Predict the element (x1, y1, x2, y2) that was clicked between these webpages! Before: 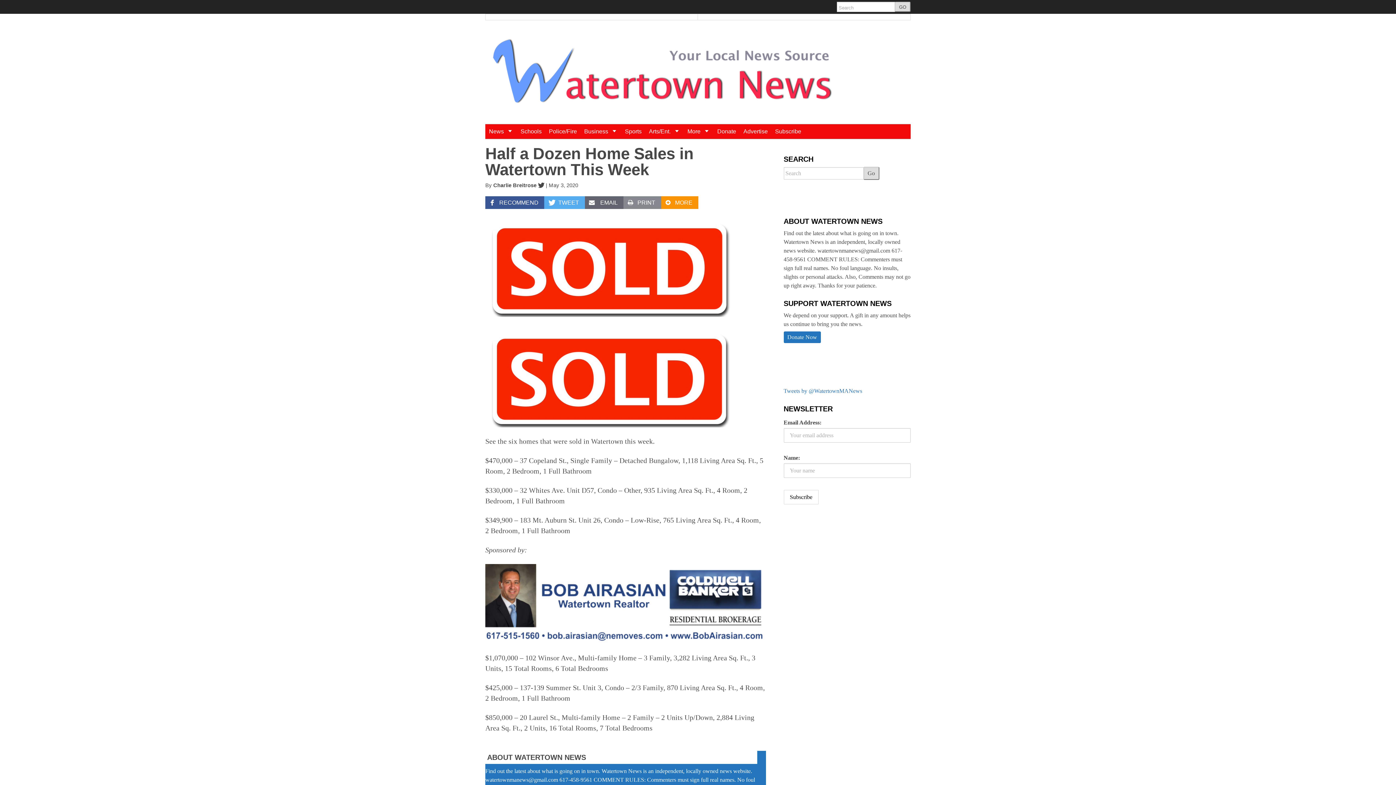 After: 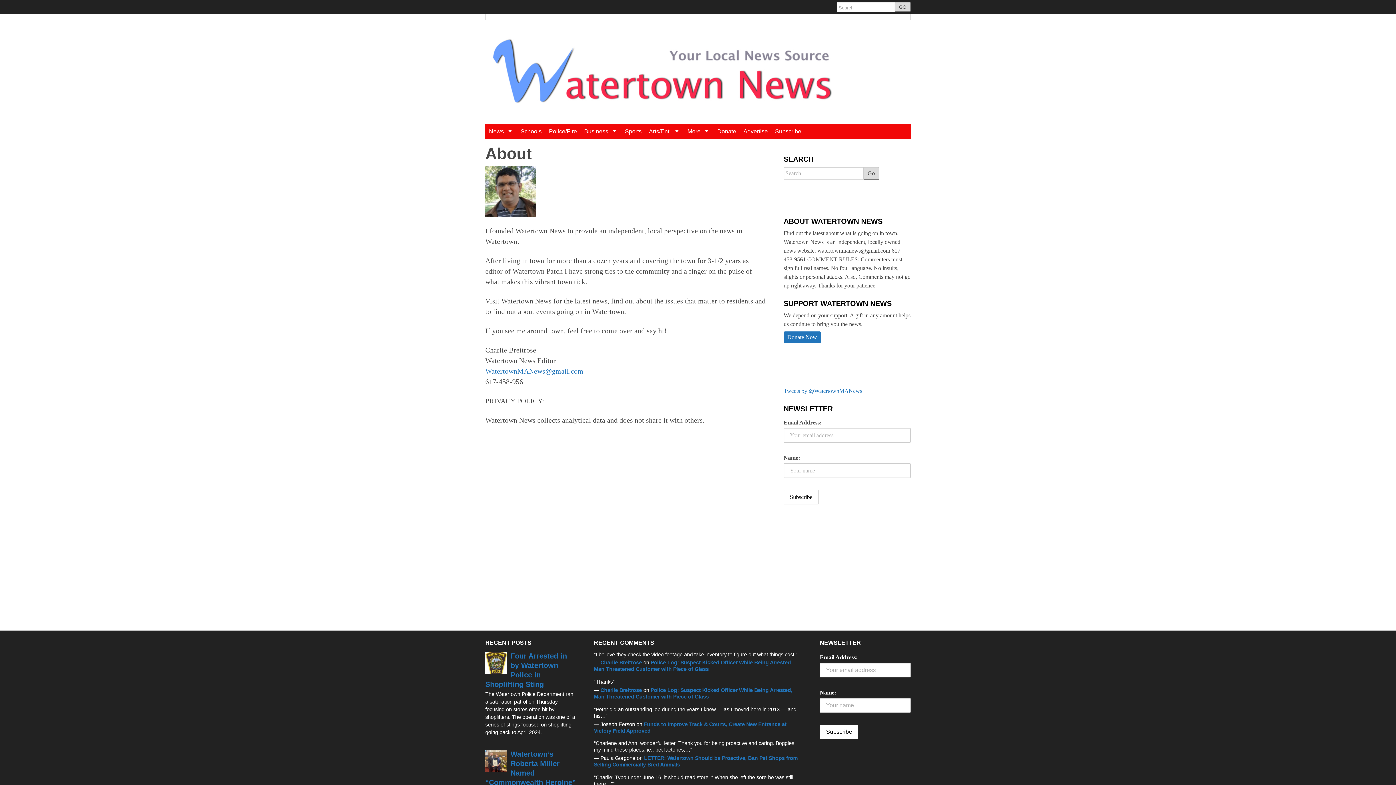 Action: label: ABOUT WATERTOWN NEWS bbox: (487, 753, 586, 761)